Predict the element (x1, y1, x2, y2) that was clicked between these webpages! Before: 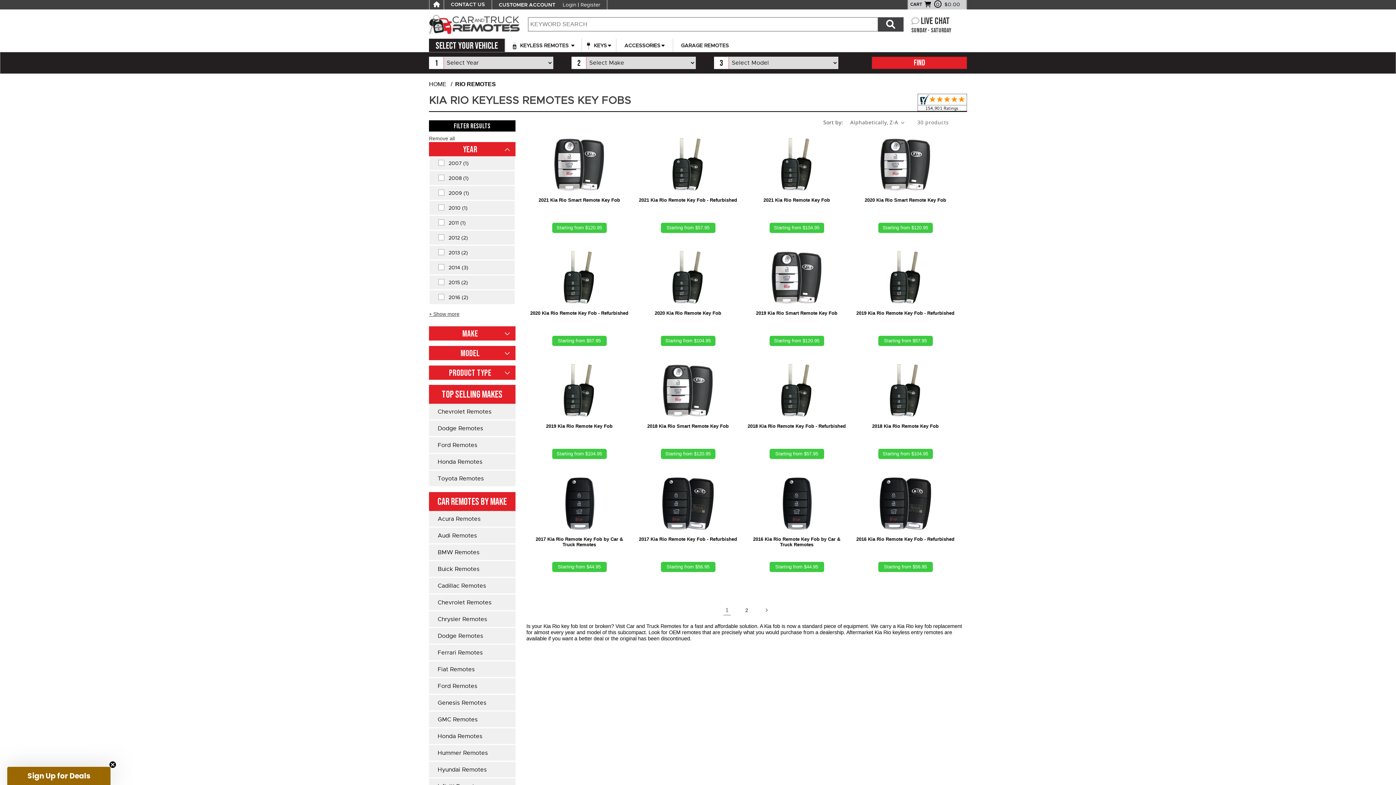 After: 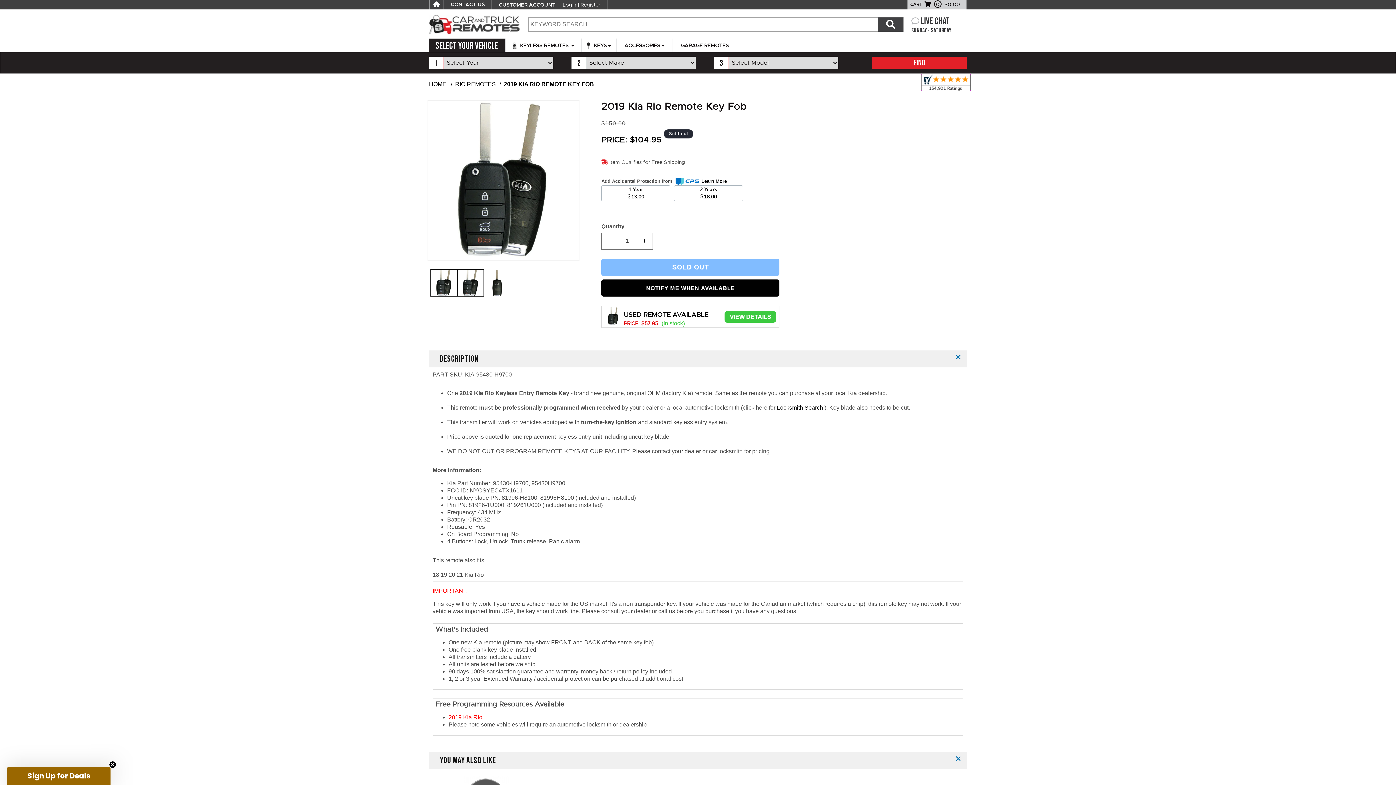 Action: bbox: (530, 363, 628, 459) label: 2019 Kia Rio Remote Key Fob
Starting from $104.95